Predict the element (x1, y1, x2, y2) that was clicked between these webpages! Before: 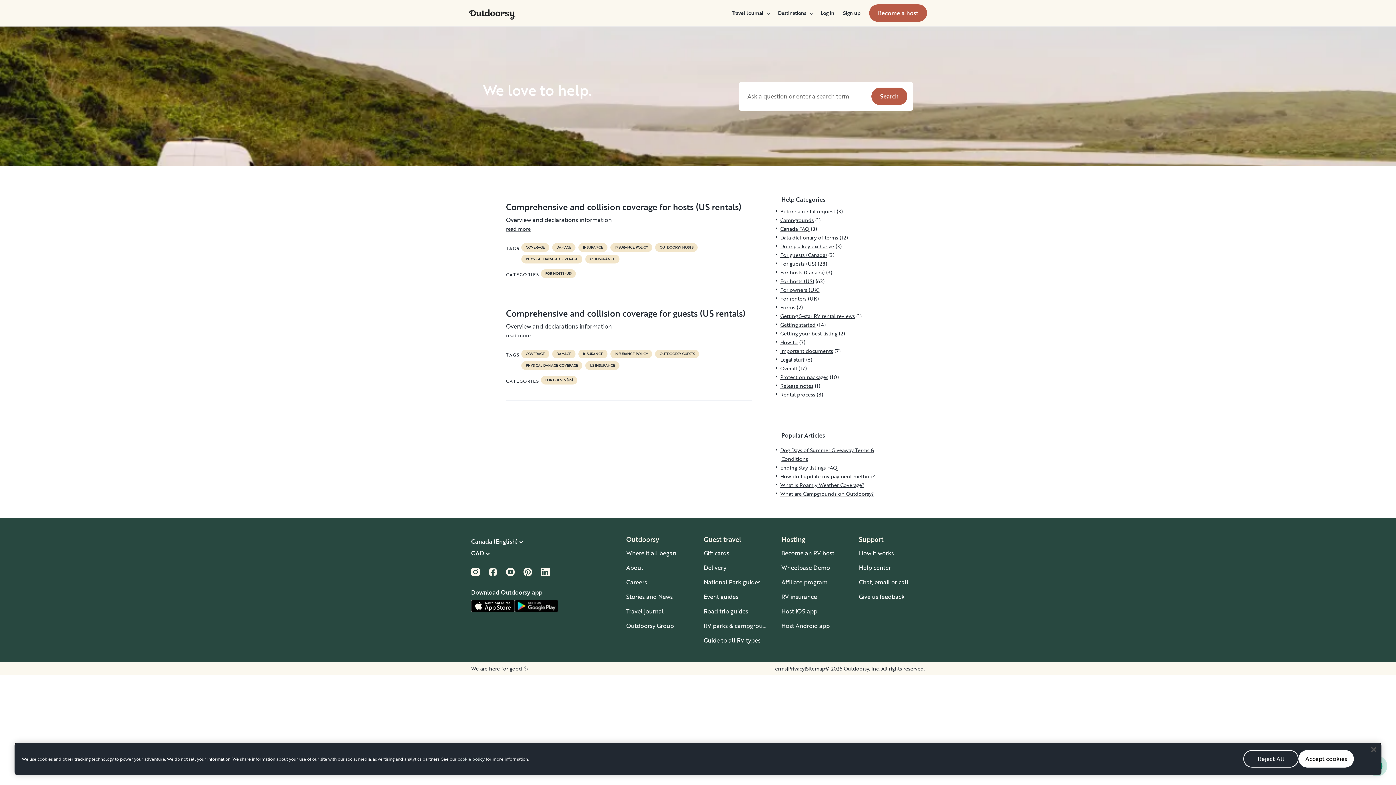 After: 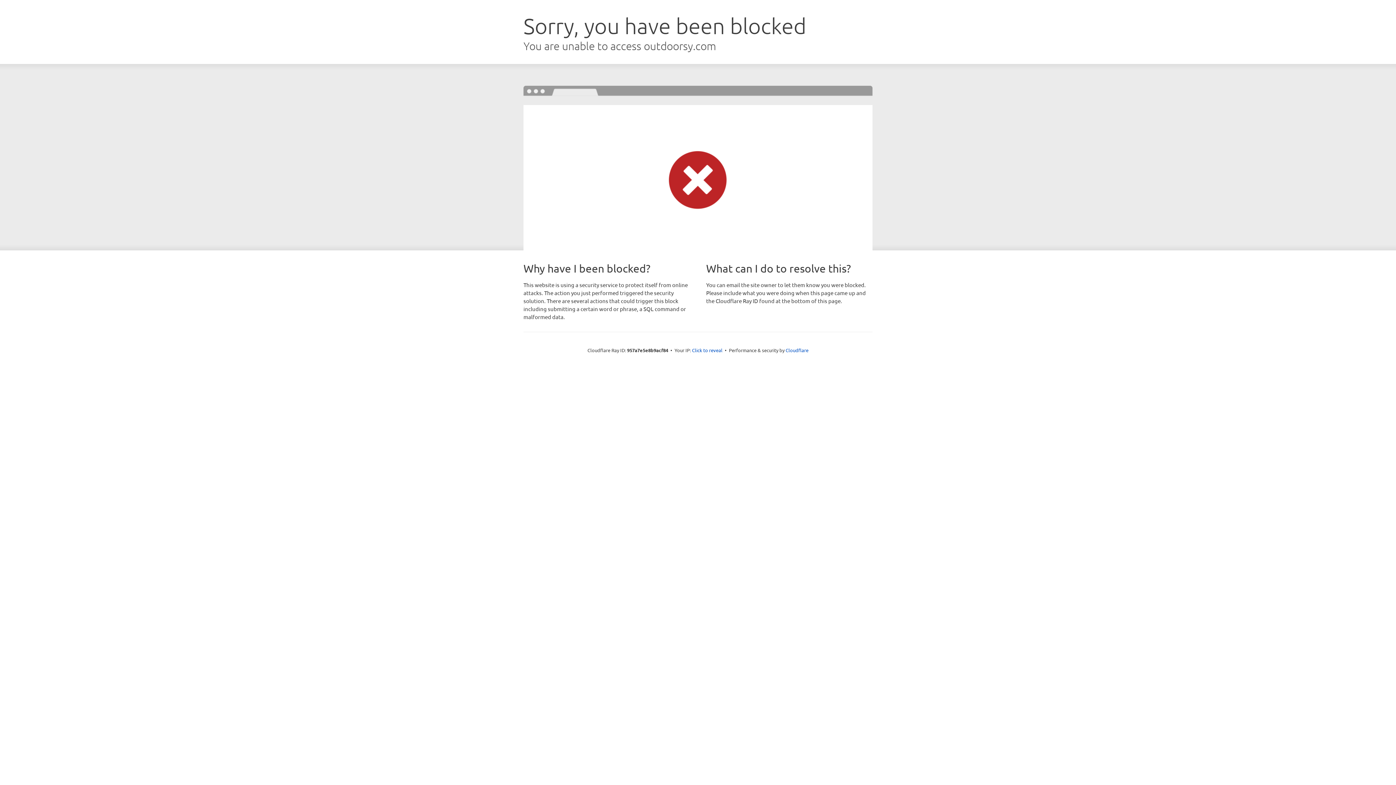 Action: bbox: (703, 621, 772, 630) label: RV parks & campgrounds